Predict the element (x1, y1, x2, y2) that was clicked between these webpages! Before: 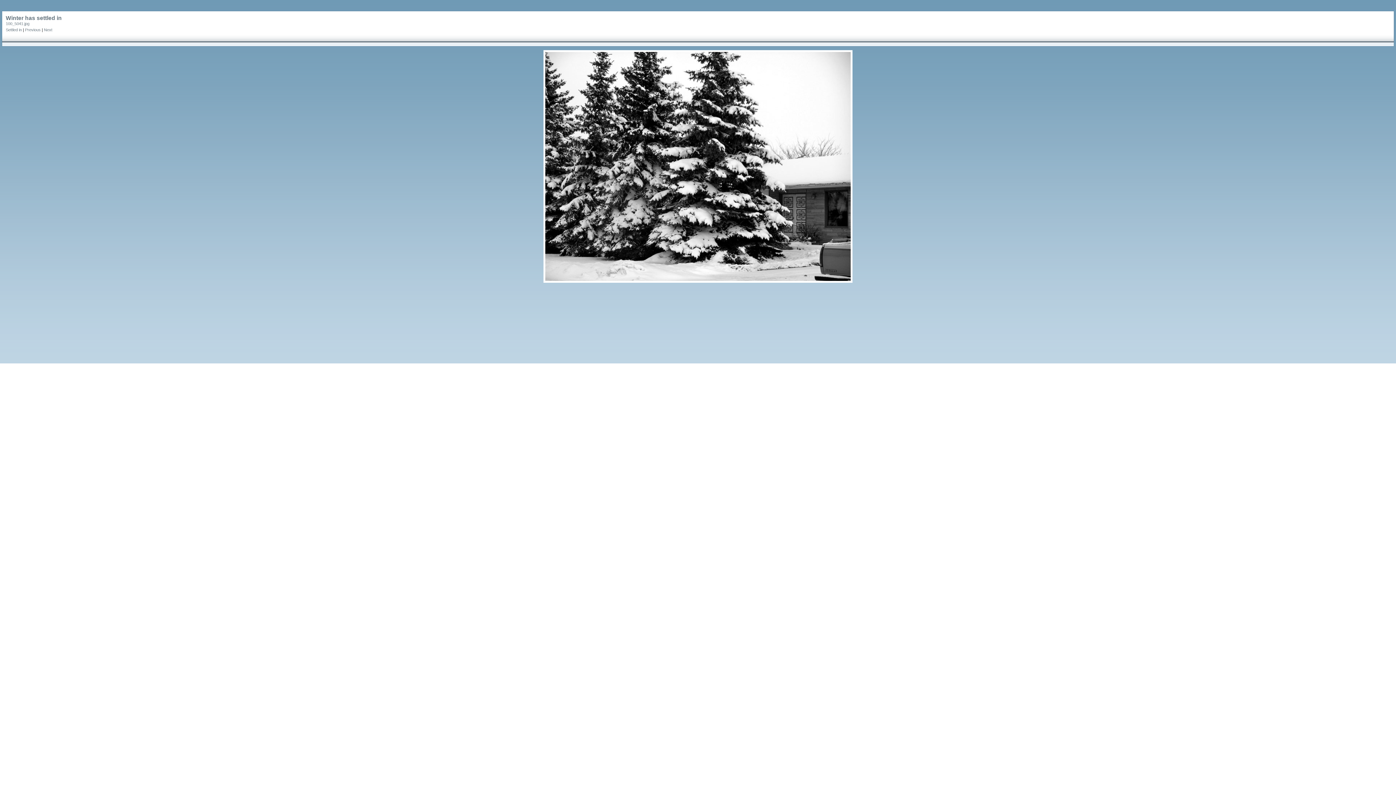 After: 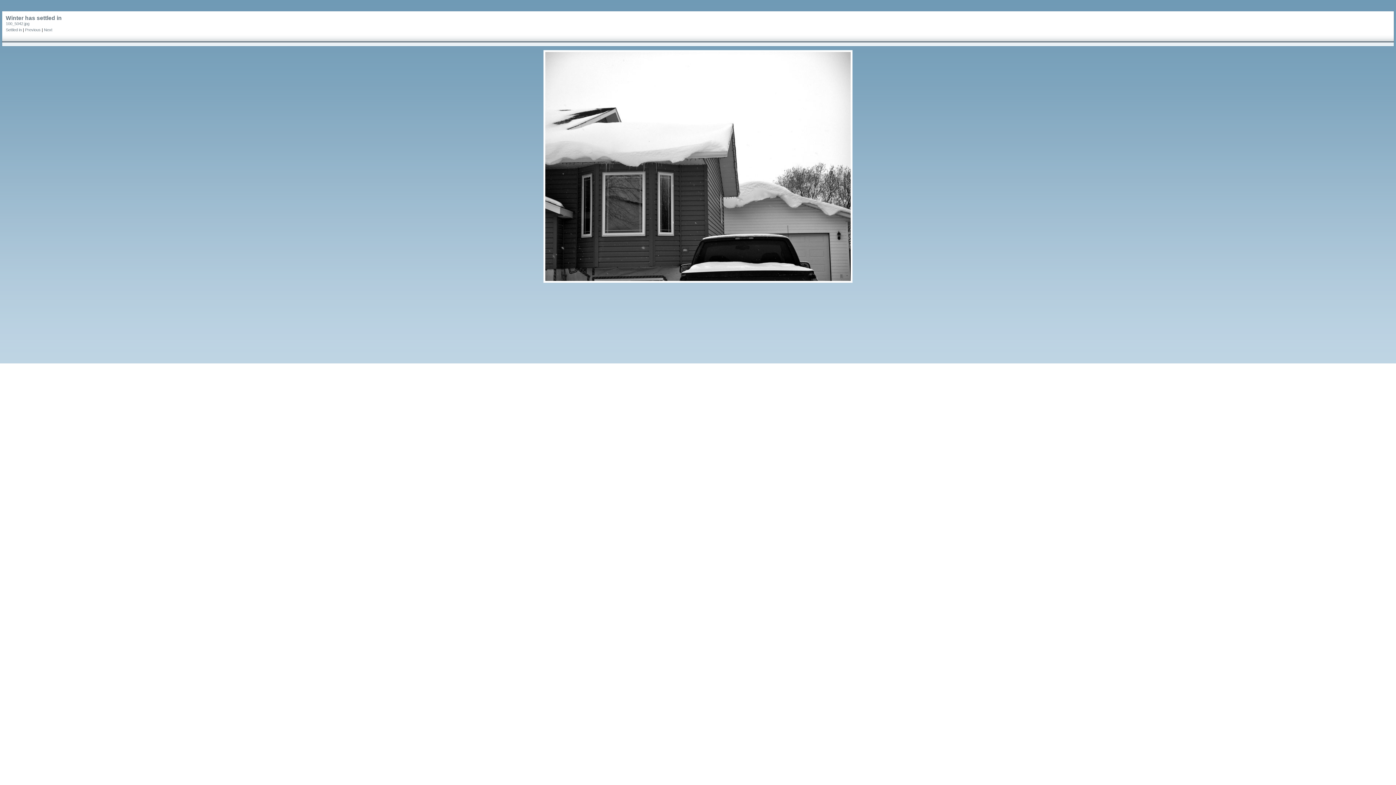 Action: label: Next bbox: (44, 27, 52, 32)